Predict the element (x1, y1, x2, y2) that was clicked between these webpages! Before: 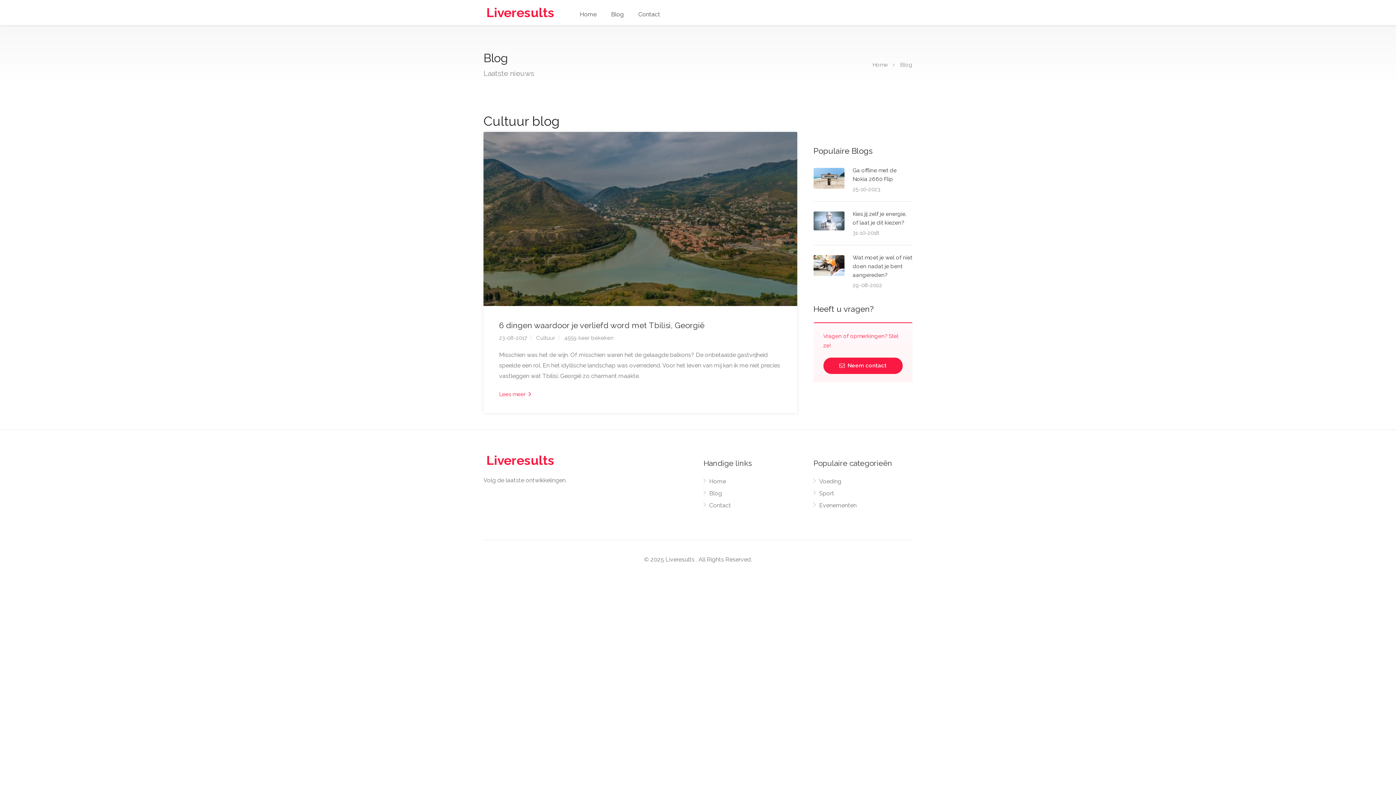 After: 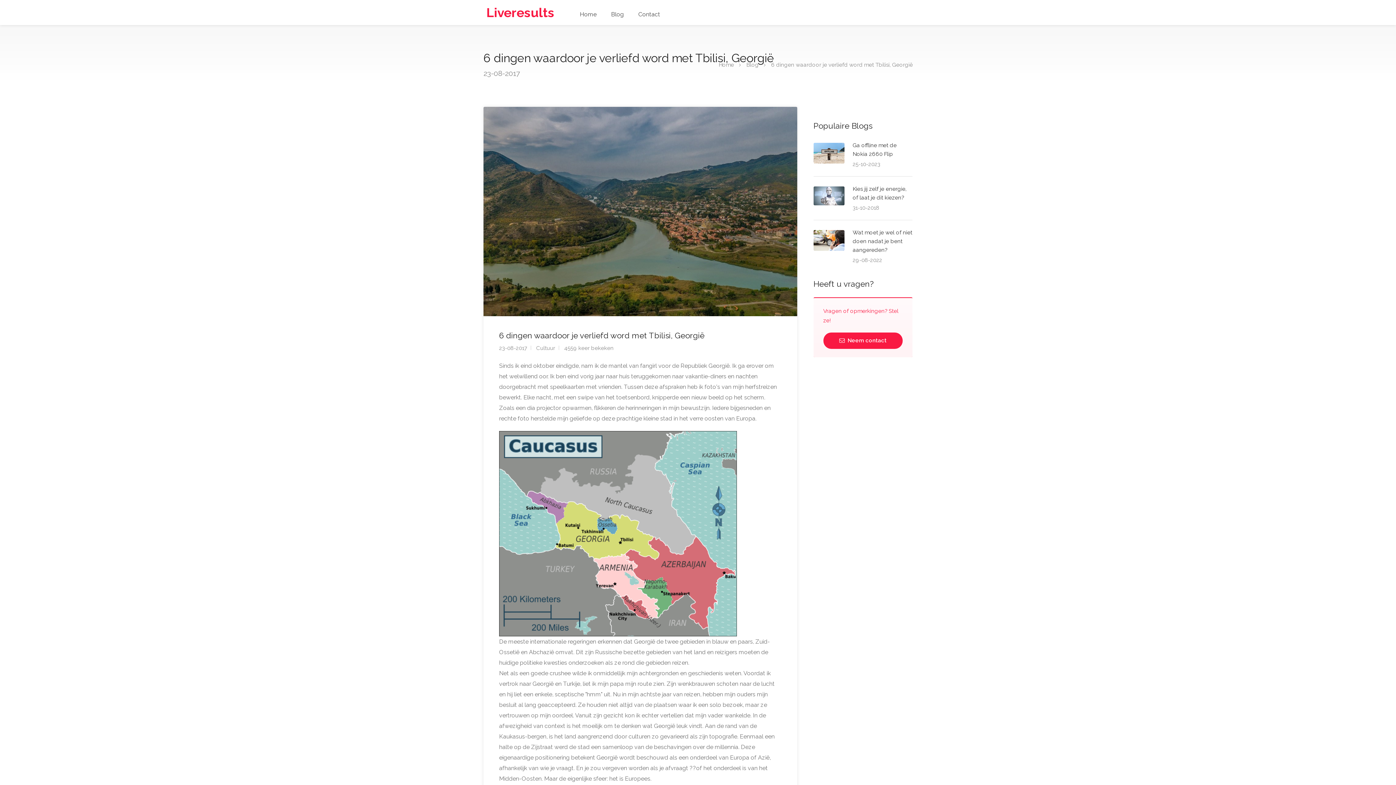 Action: bbox: (483, 132, 797, 306)